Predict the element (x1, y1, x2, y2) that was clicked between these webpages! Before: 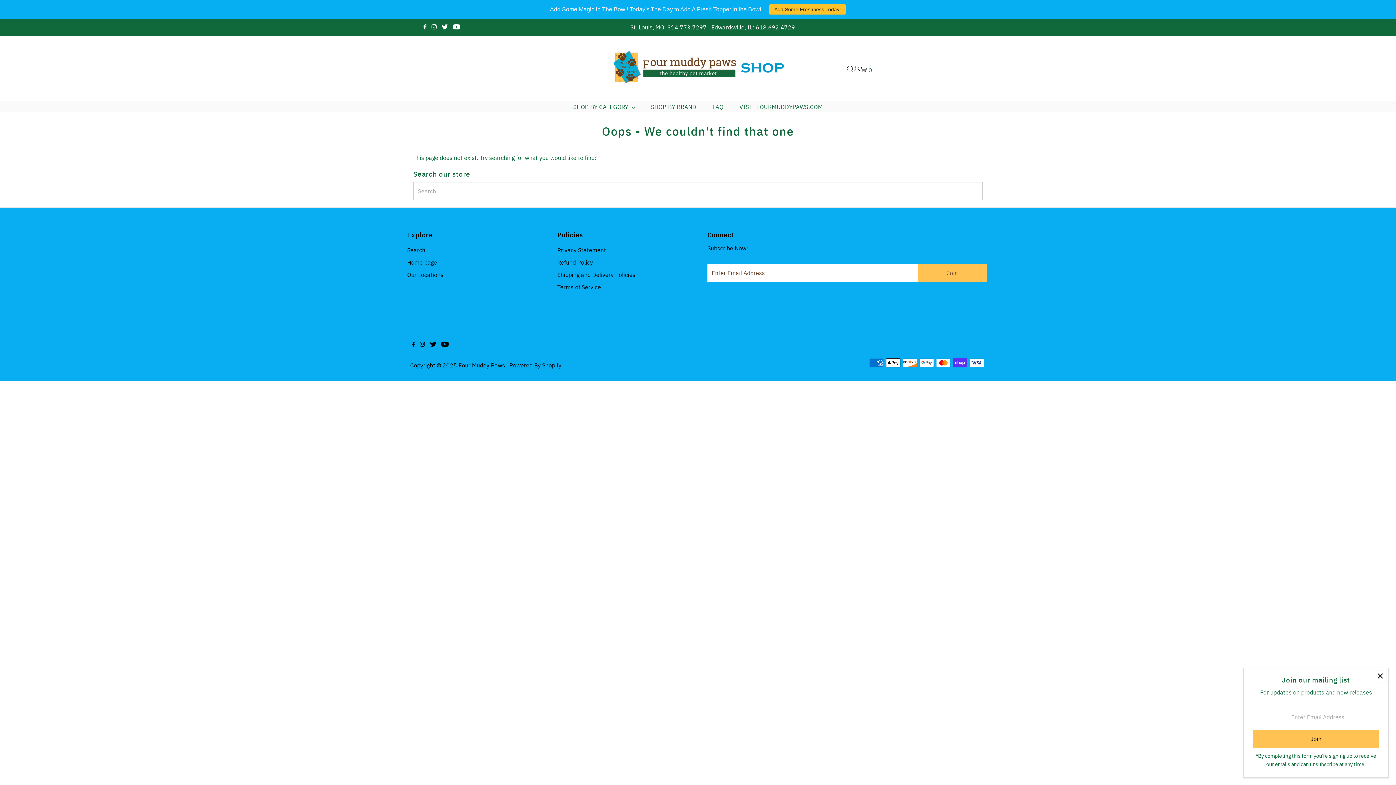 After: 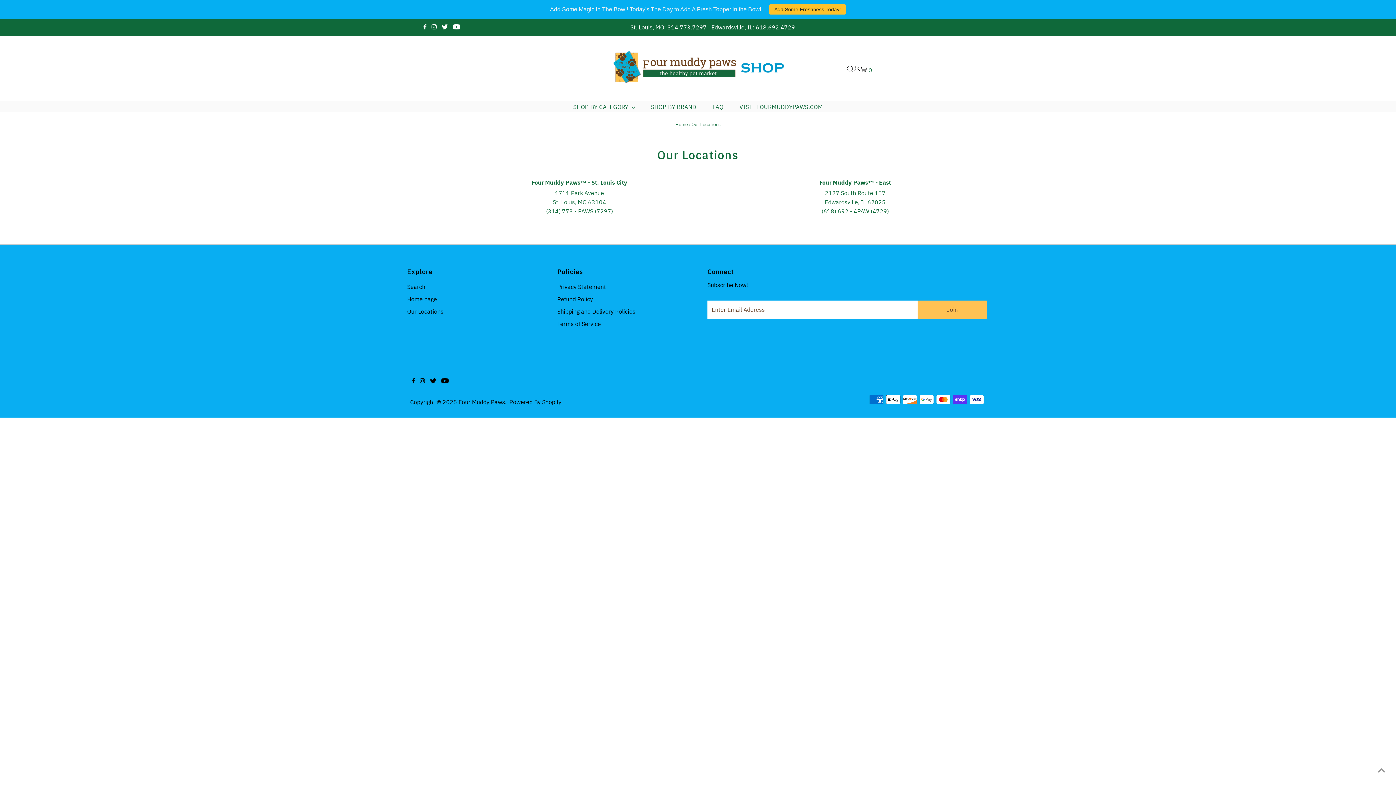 Action: bbox: (407, 271, 443, 278) label: Our Locations